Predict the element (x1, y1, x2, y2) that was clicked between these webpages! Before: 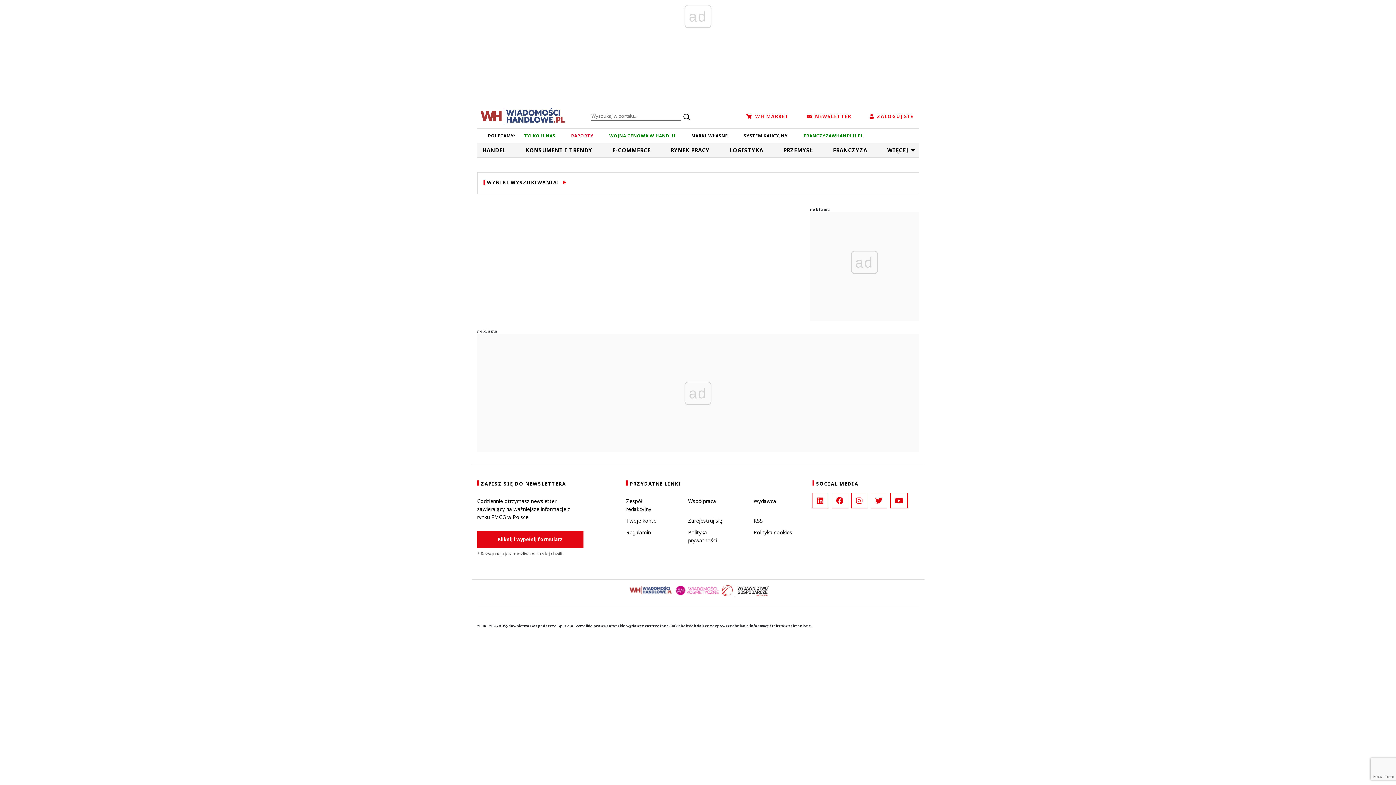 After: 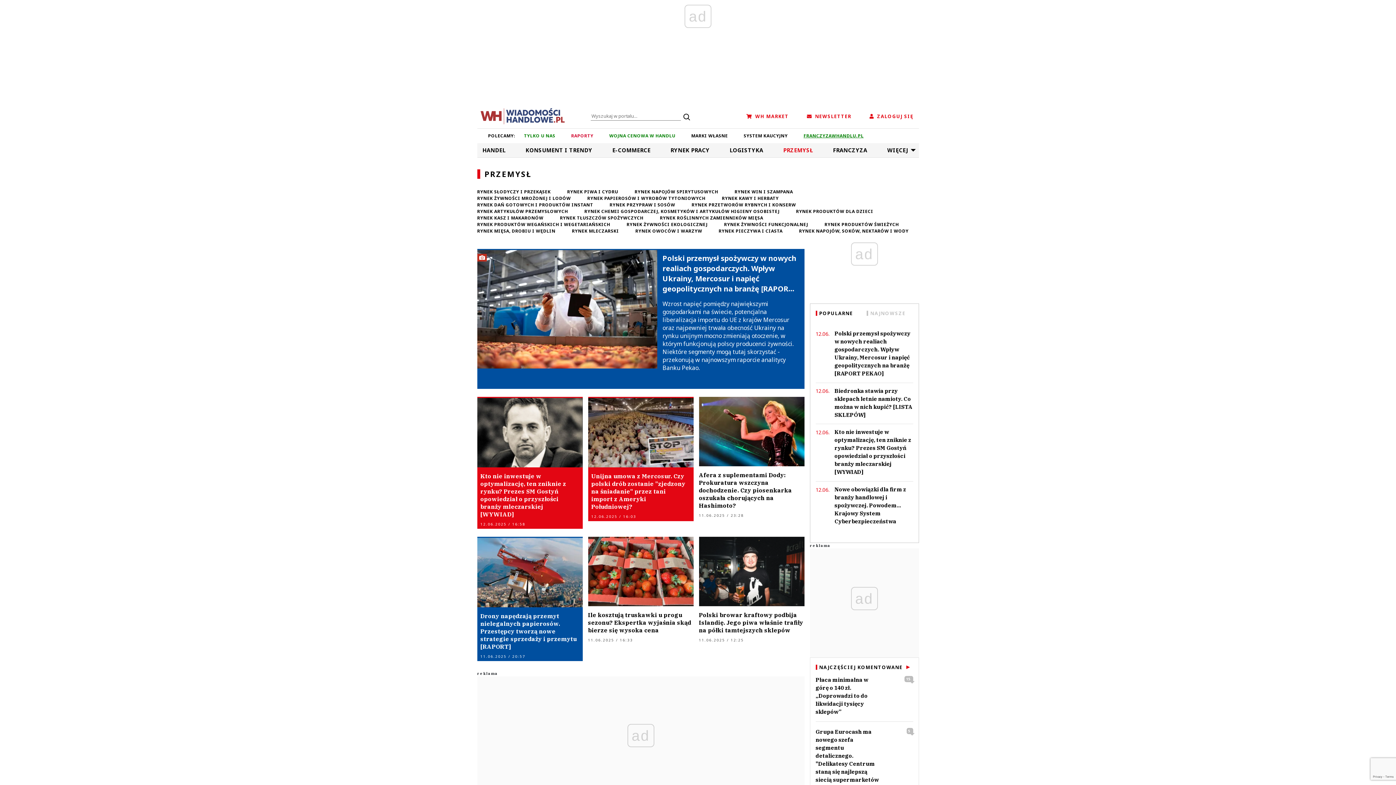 Action: label: PRZEMYSŁ bbox: (783, 146, 813, 153)